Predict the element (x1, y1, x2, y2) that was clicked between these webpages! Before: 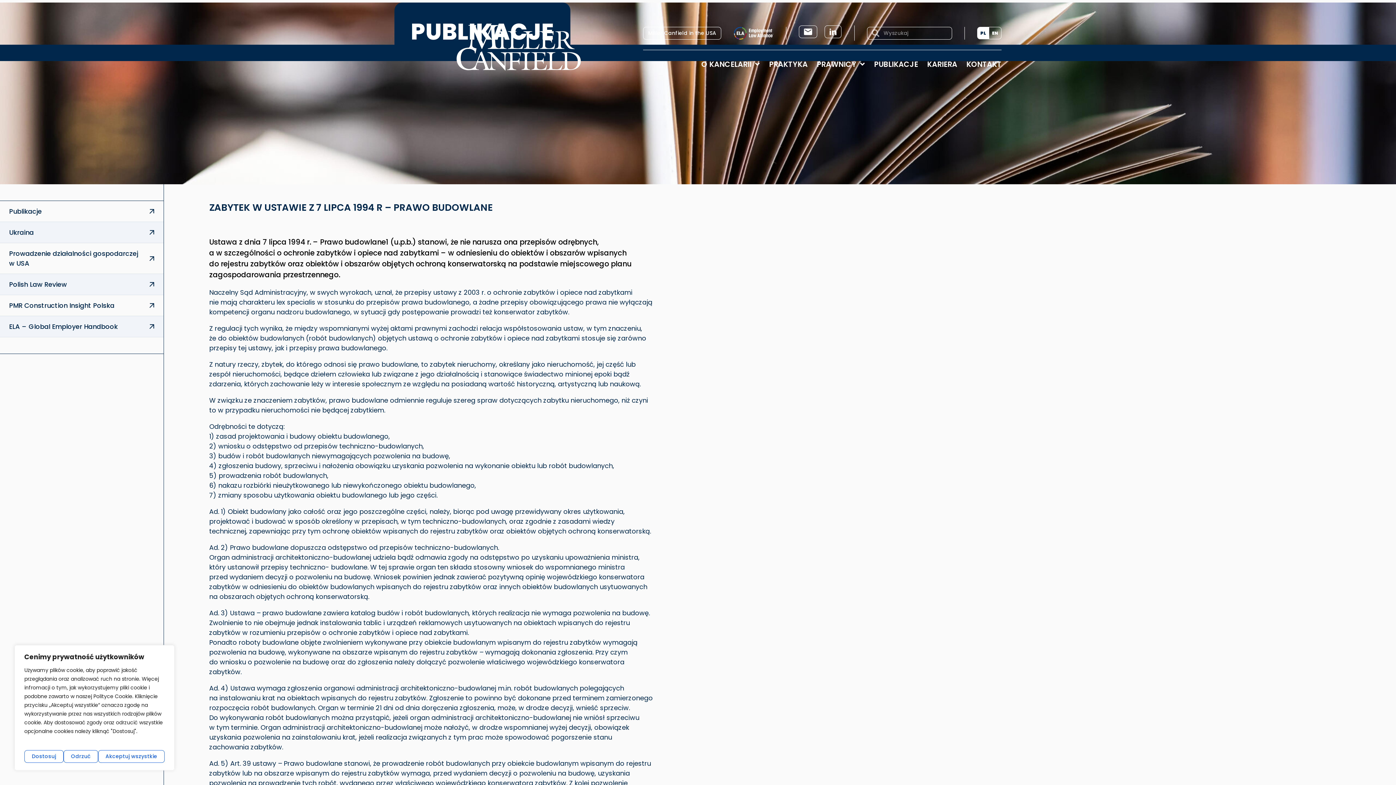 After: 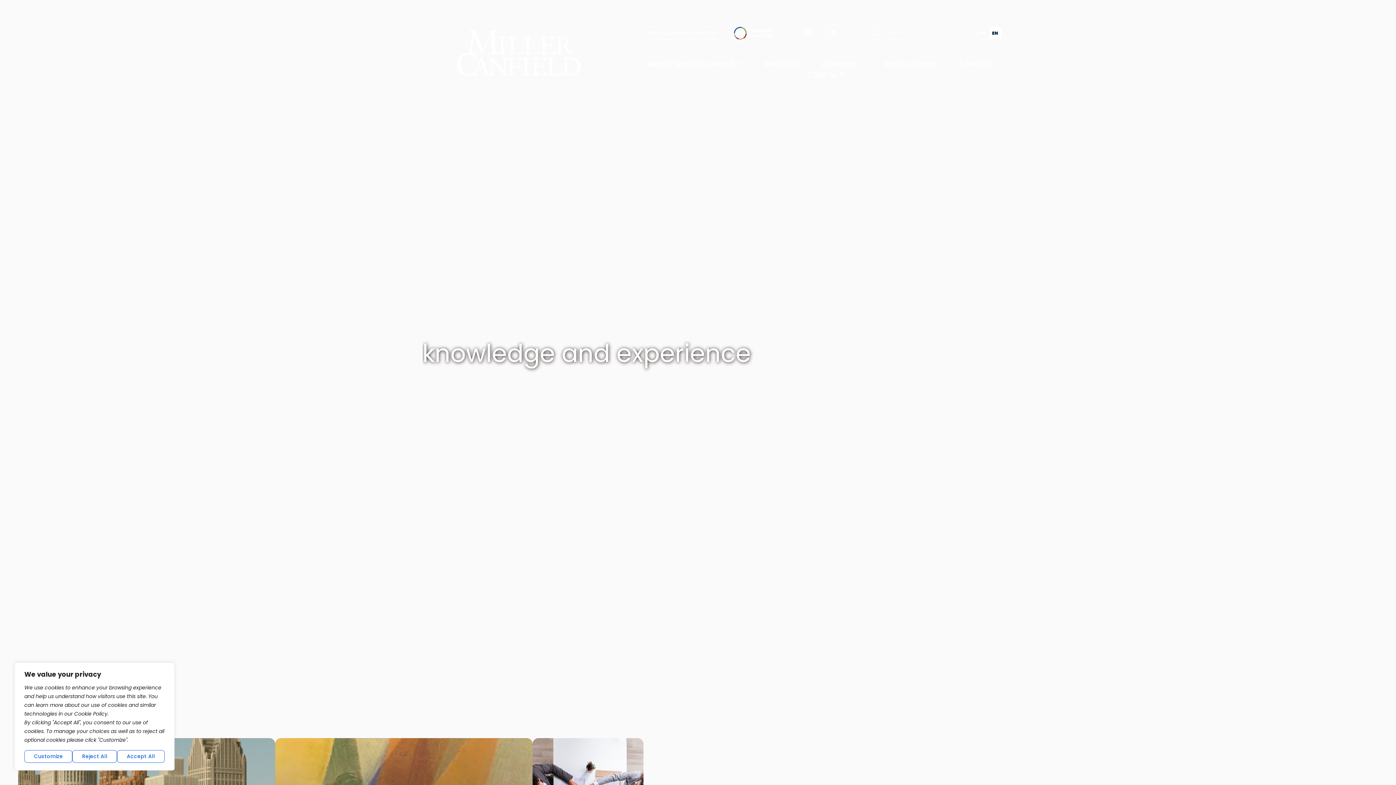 Action: bbox: (989, 27, 1001, 39) label: EN